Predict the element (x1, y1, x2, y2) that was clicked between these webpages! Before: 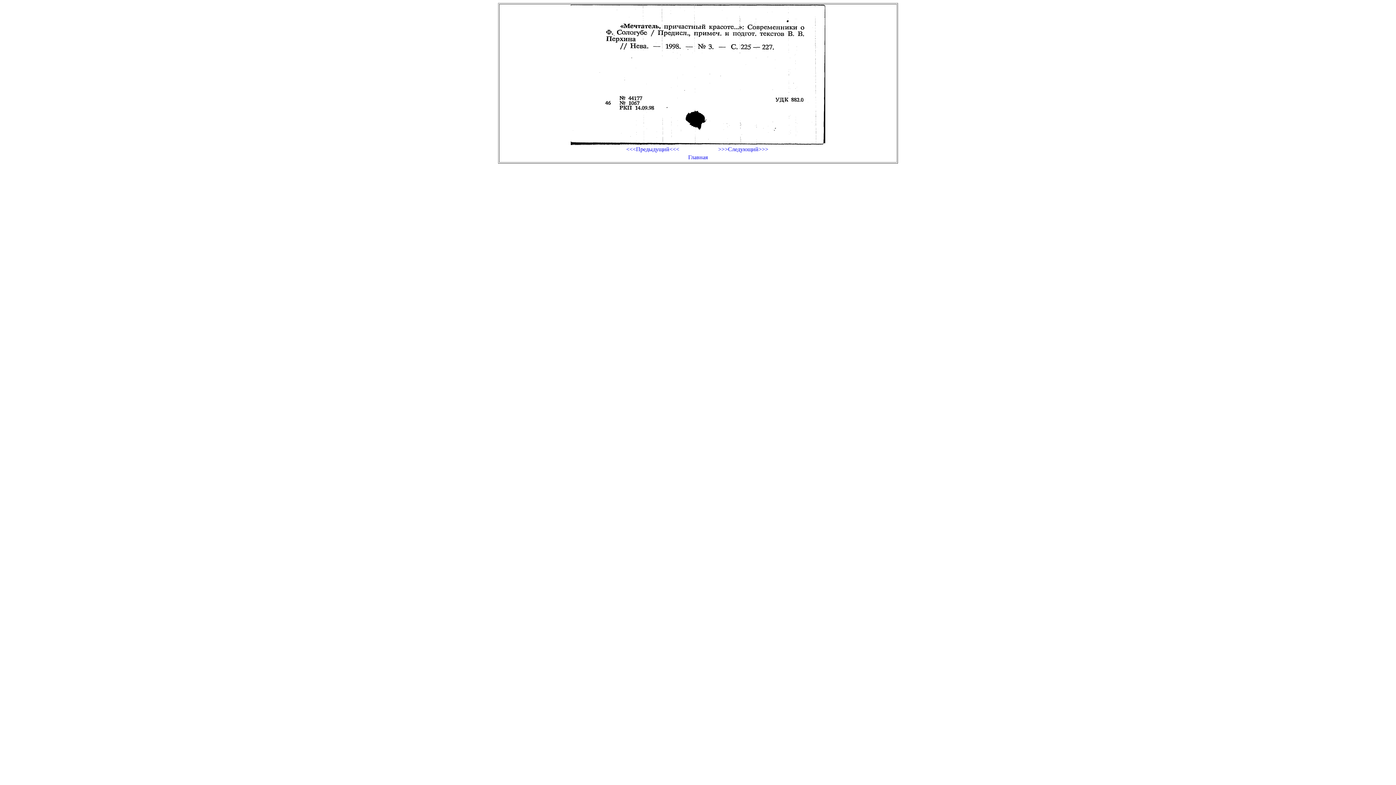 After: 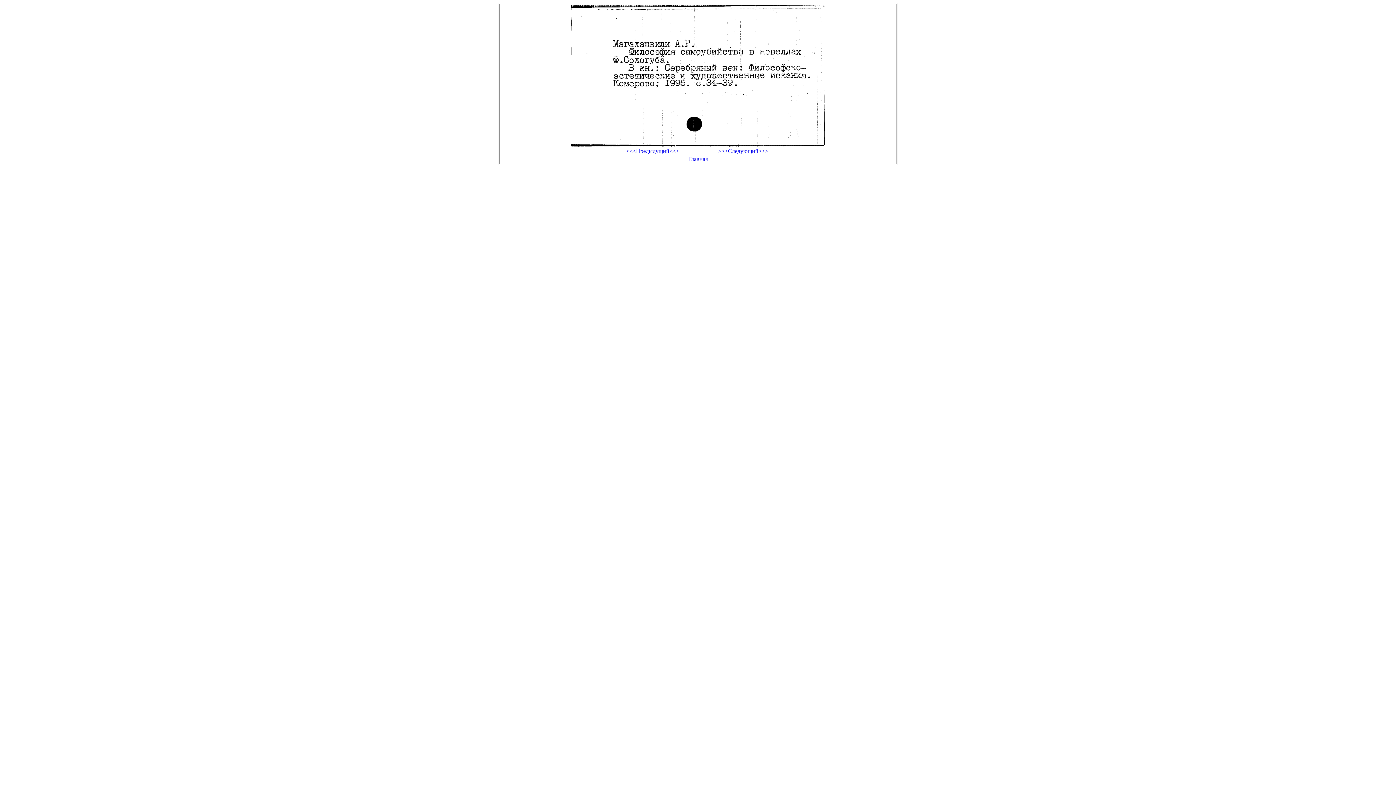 Action: bbox: (608, 146, 697, 152) label: <<<Предыдущий<<<